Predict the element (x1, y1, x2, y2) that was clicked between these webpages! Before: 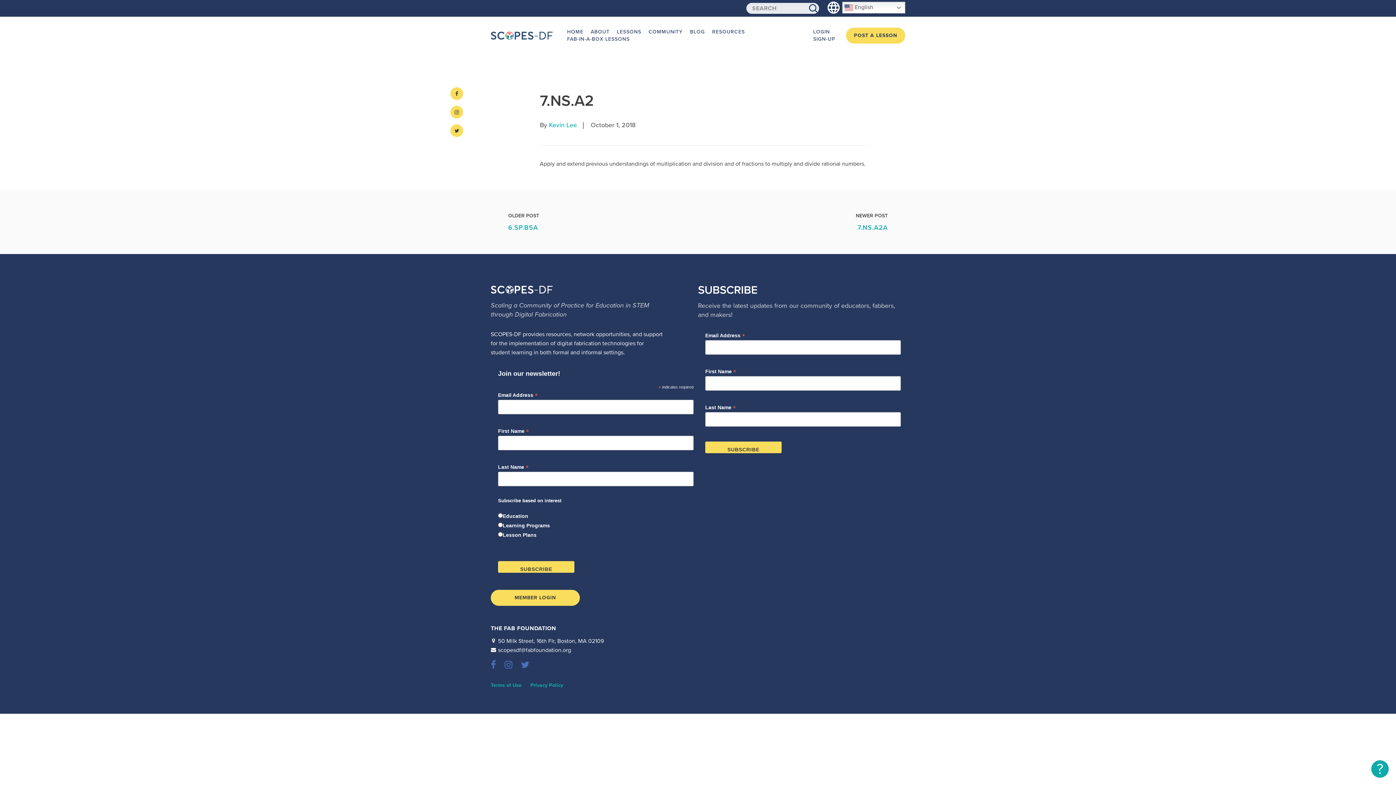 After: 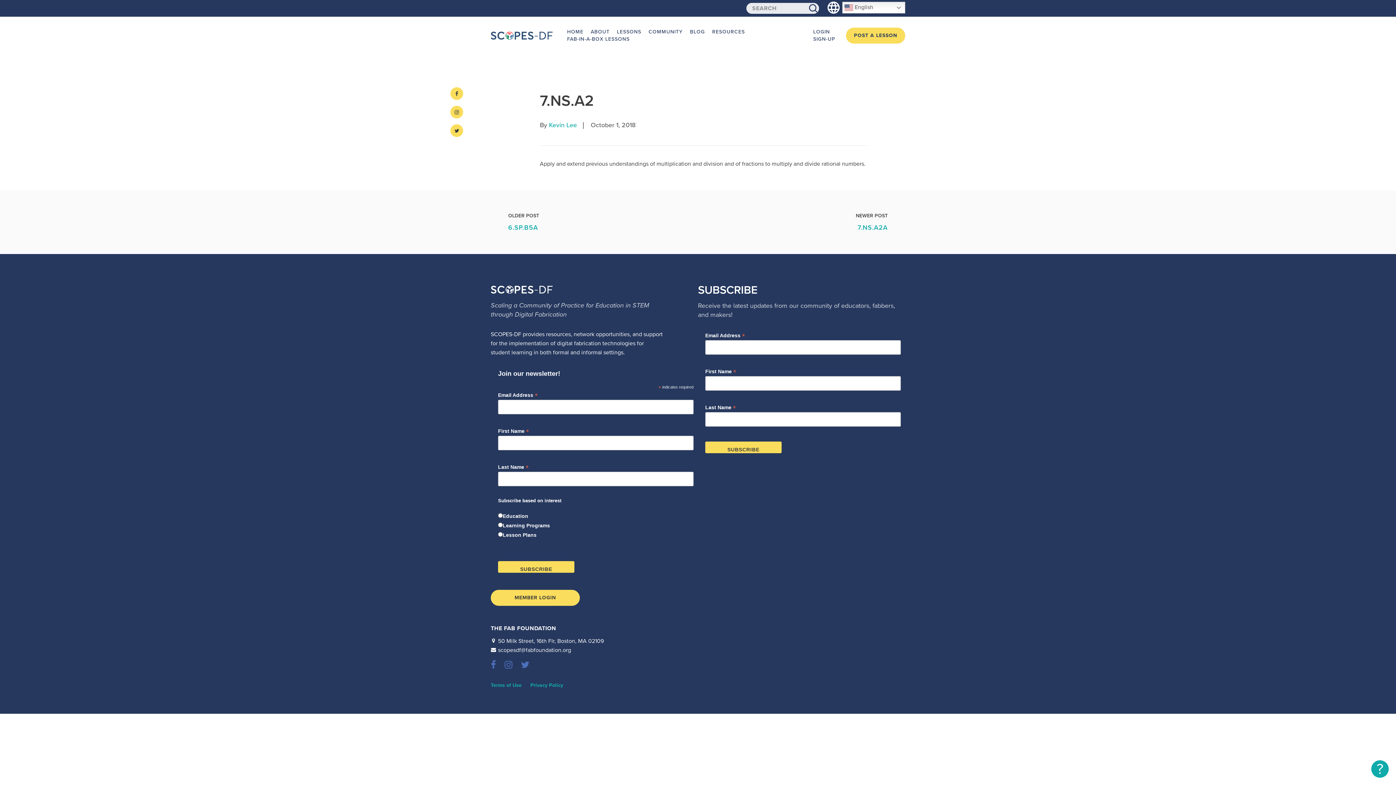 Action: bbox: (498, 647, 571, 654) label: scopesdf@fabfoundation.org